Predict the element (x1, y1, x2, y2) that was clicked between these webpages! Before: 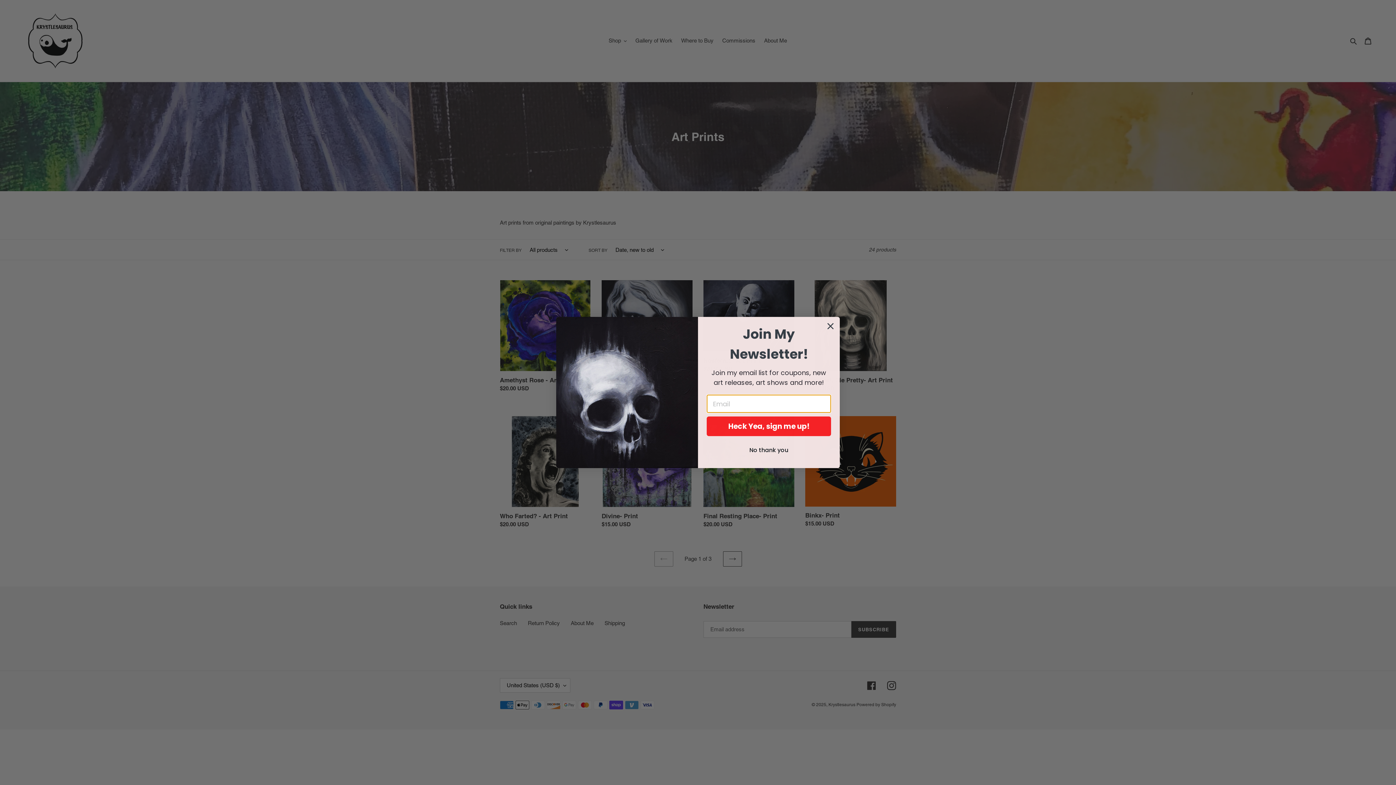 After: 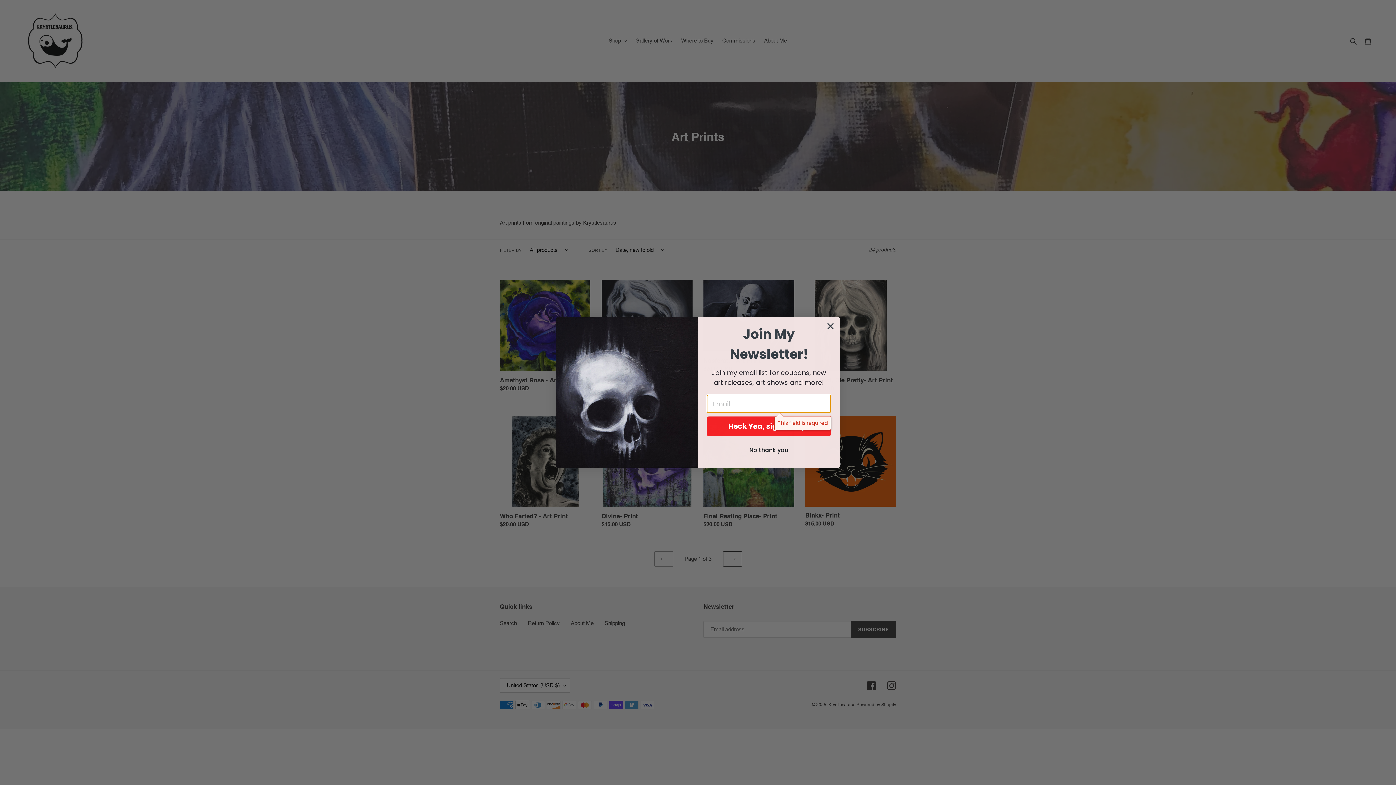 Action: bbox: (706, 416, 831, 436) label: Heck Yea, sign me up!